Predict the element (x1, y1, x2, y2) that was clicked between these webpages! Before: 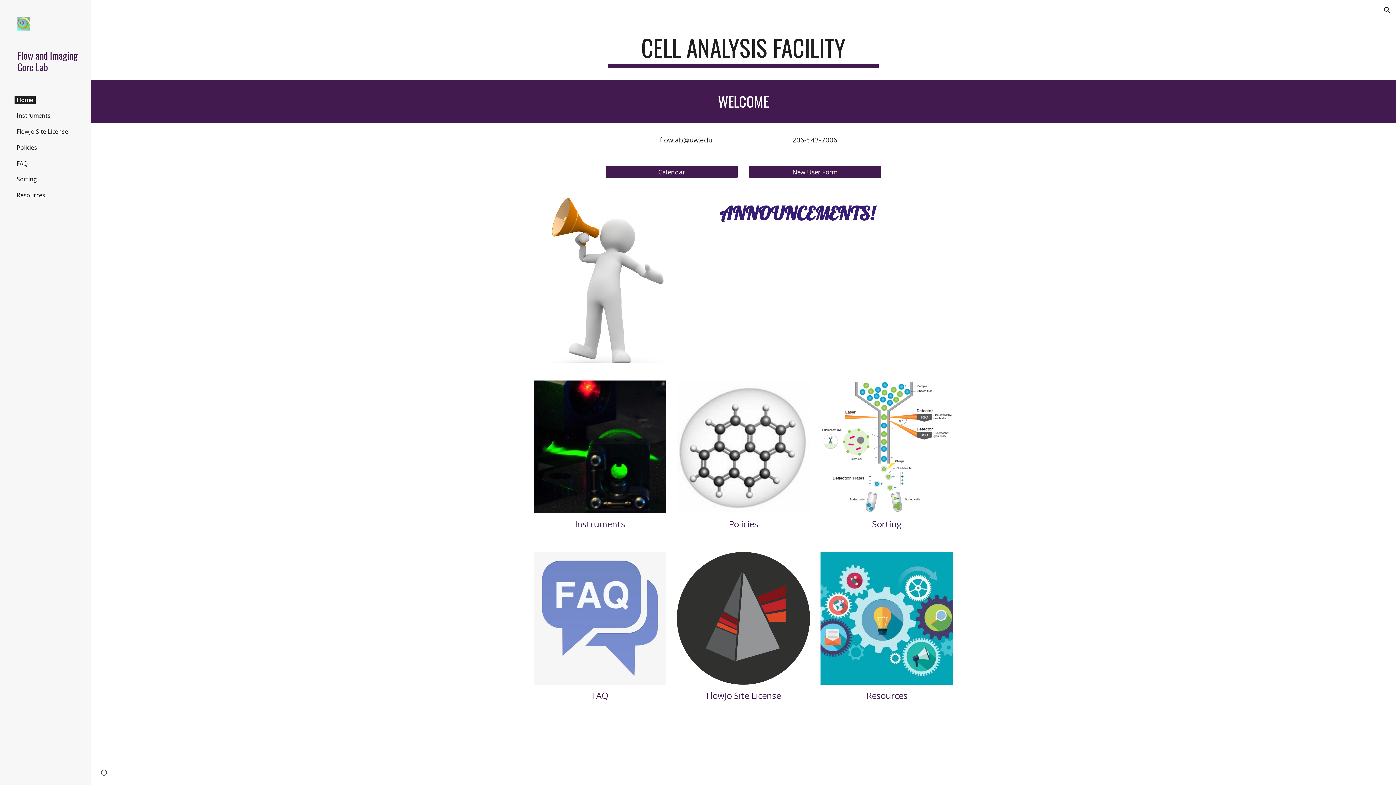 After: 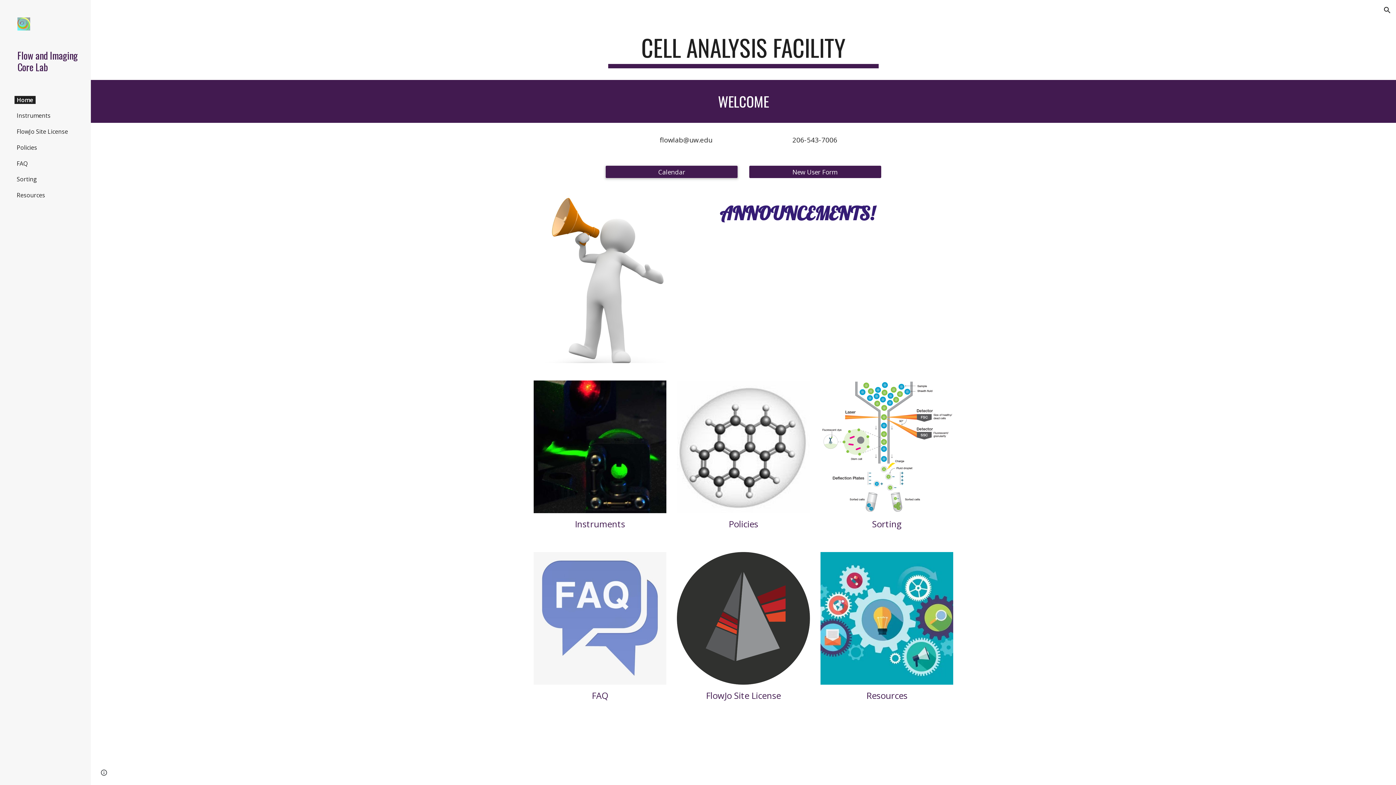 Action: label: Calendar bbox: (605, 161, 737, 182)